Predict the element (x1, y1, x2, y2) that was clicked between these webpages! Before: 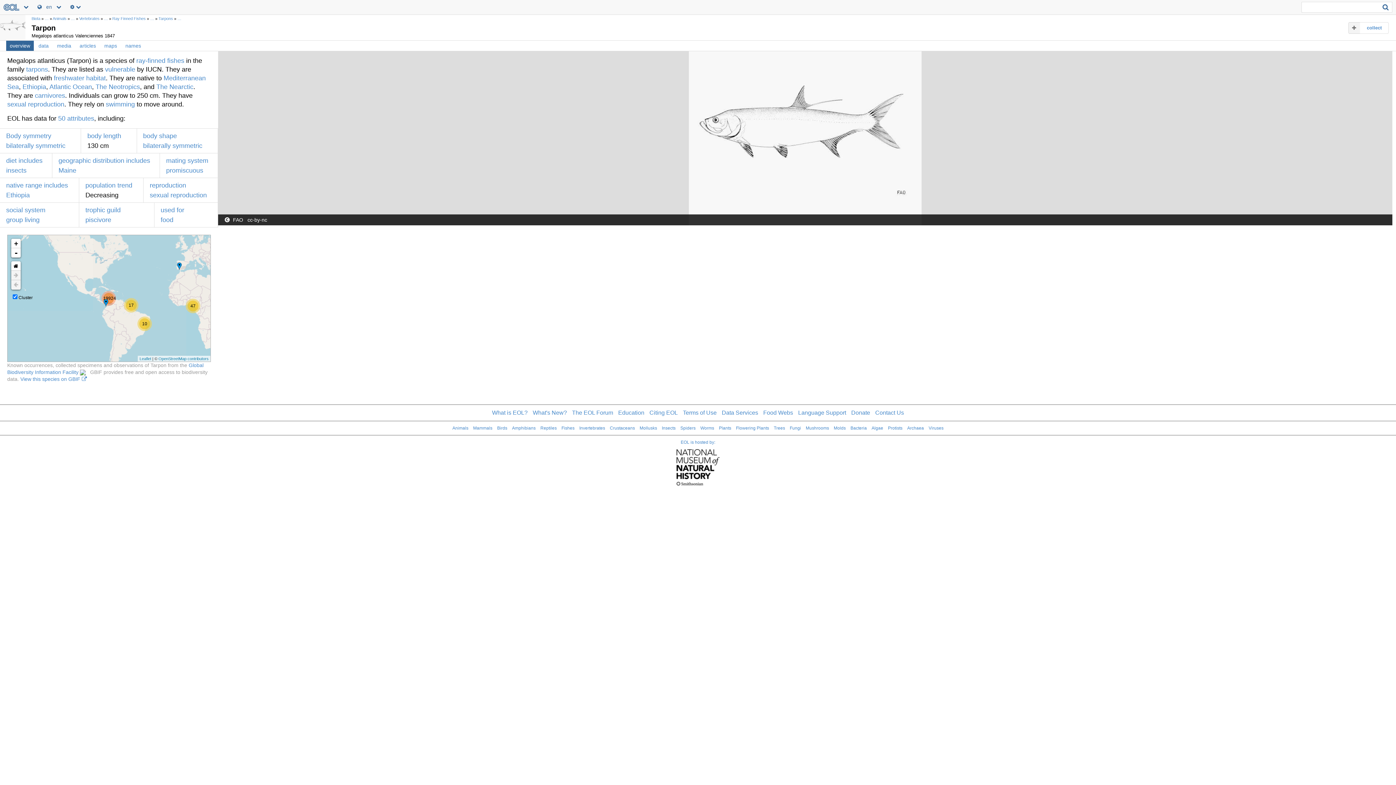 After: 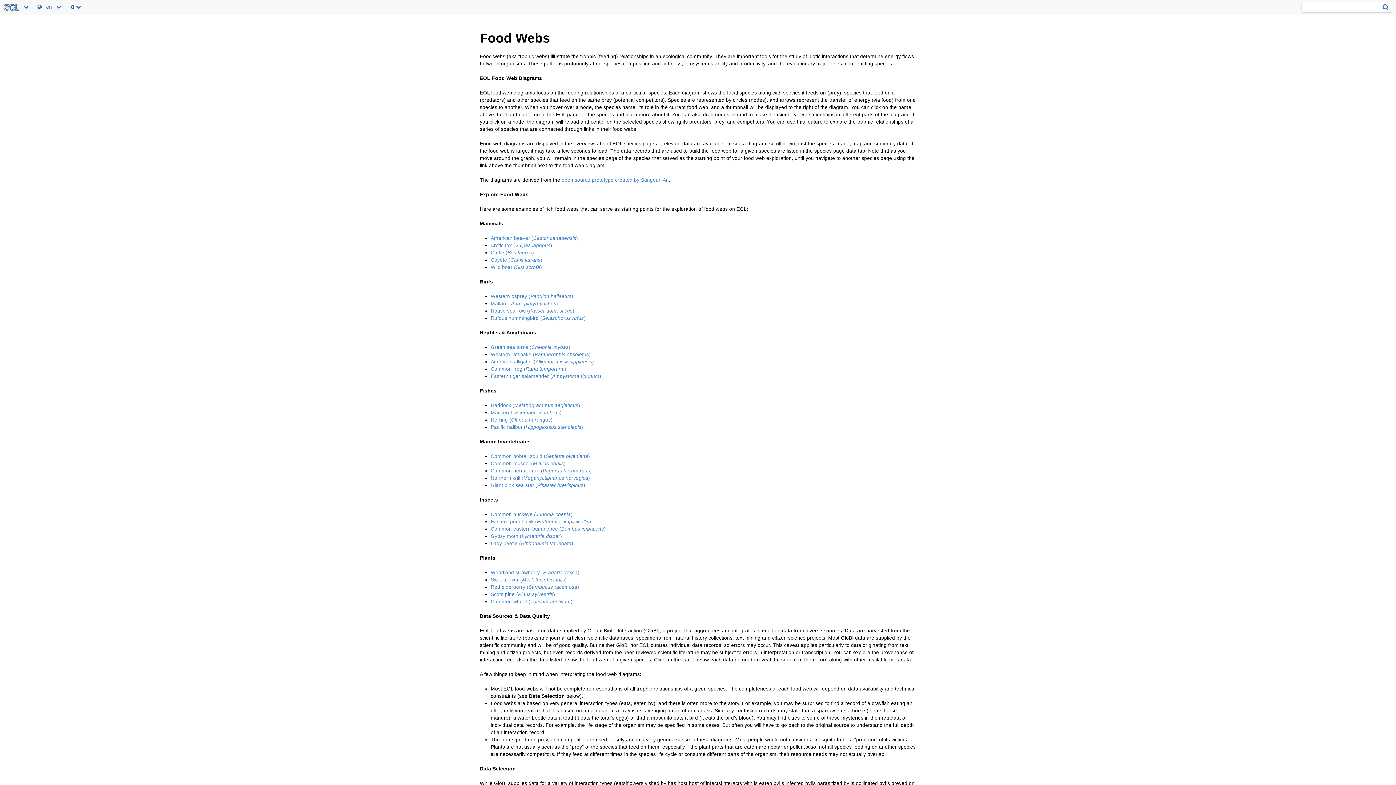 Action: bbox: (763, 409, 793, 416) label: Food Webs